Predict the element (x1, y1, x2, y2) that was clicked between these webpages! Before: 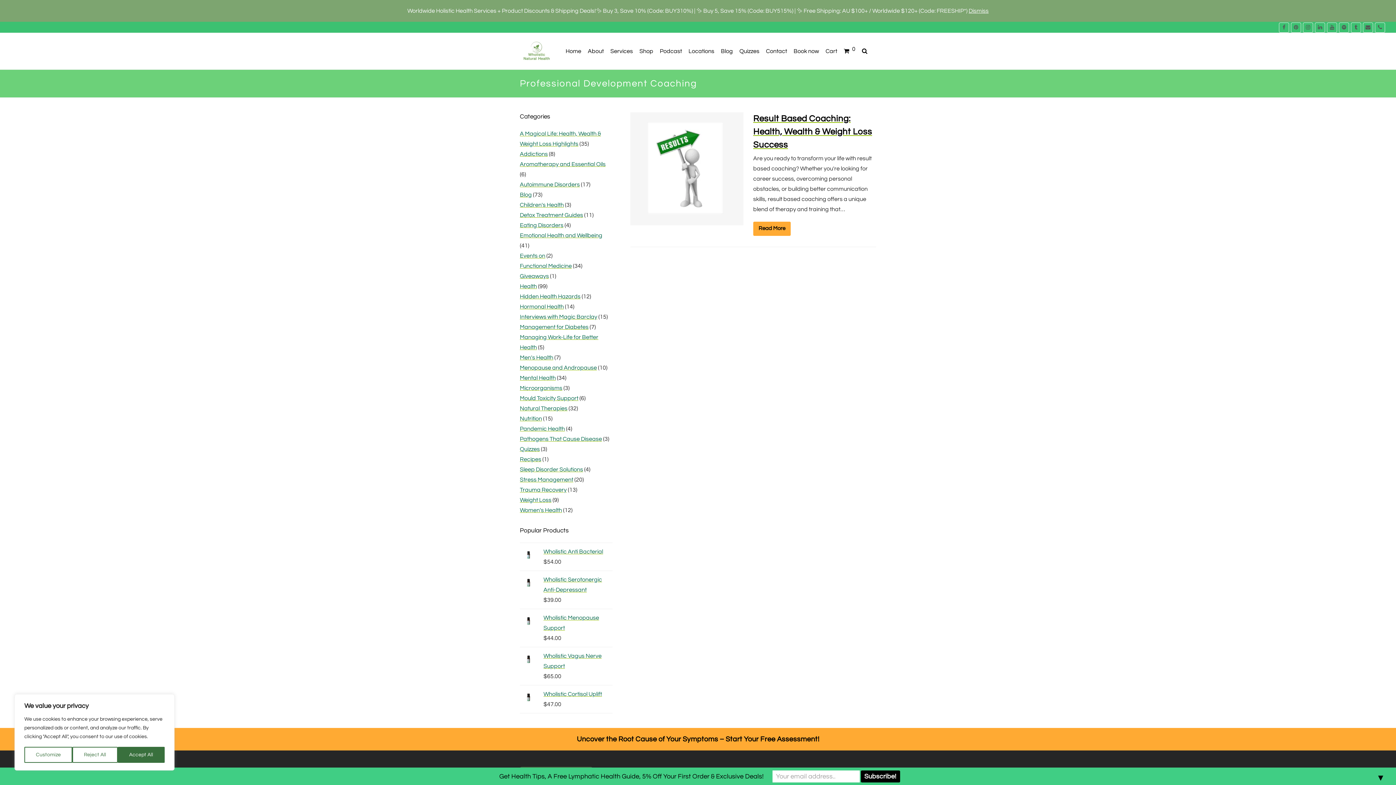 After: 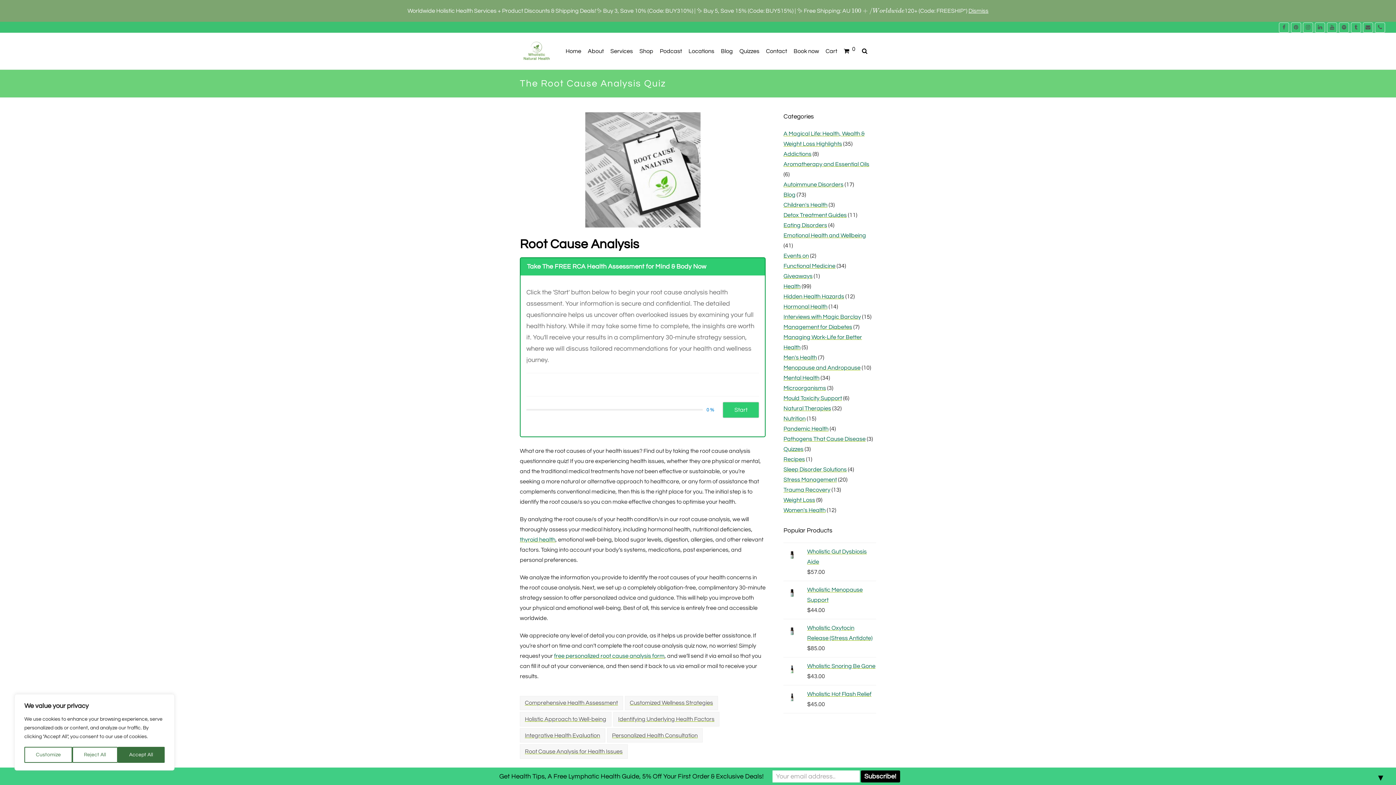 Action: label: Uncover the Root Cause of Your Symptoms – Start Your Free Assessment! bbox: (0, 728, 1396, 750)